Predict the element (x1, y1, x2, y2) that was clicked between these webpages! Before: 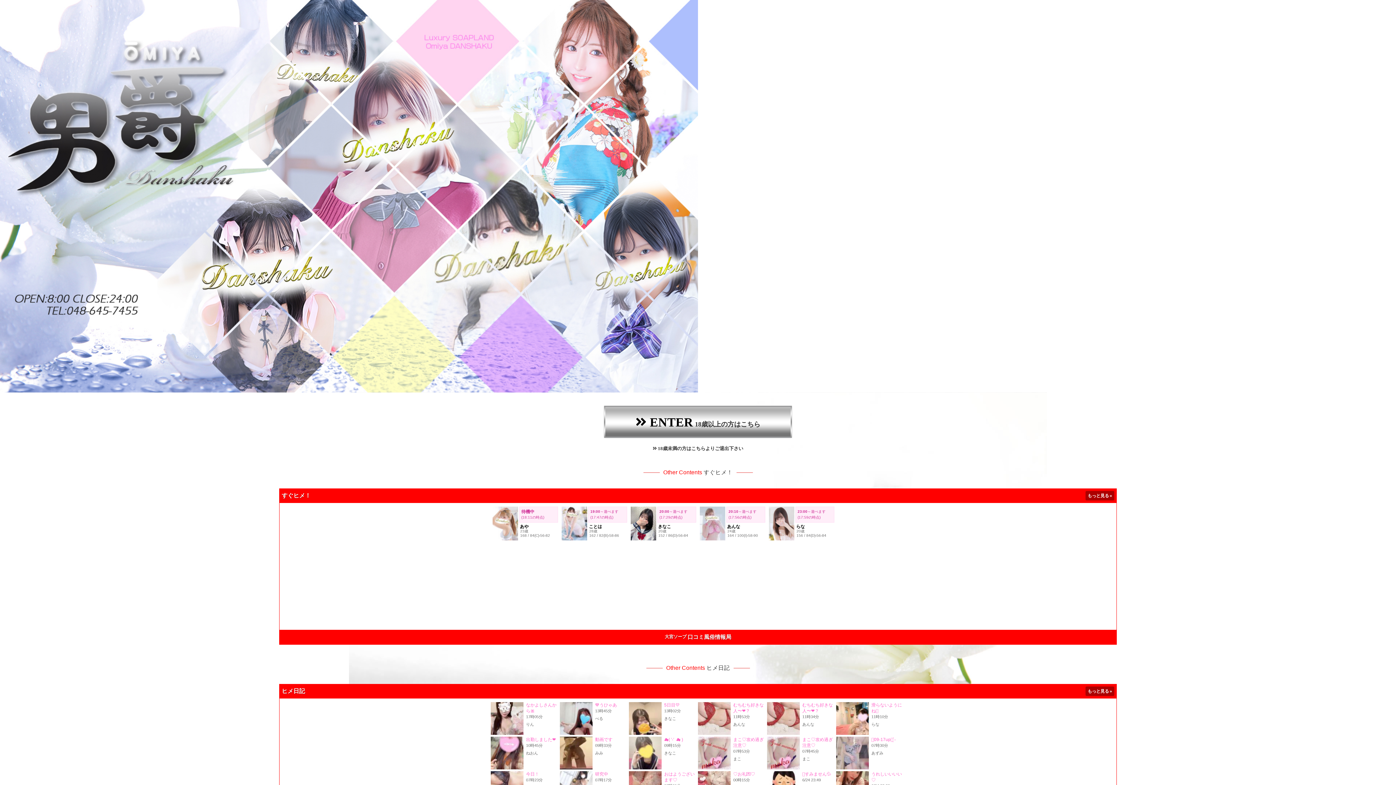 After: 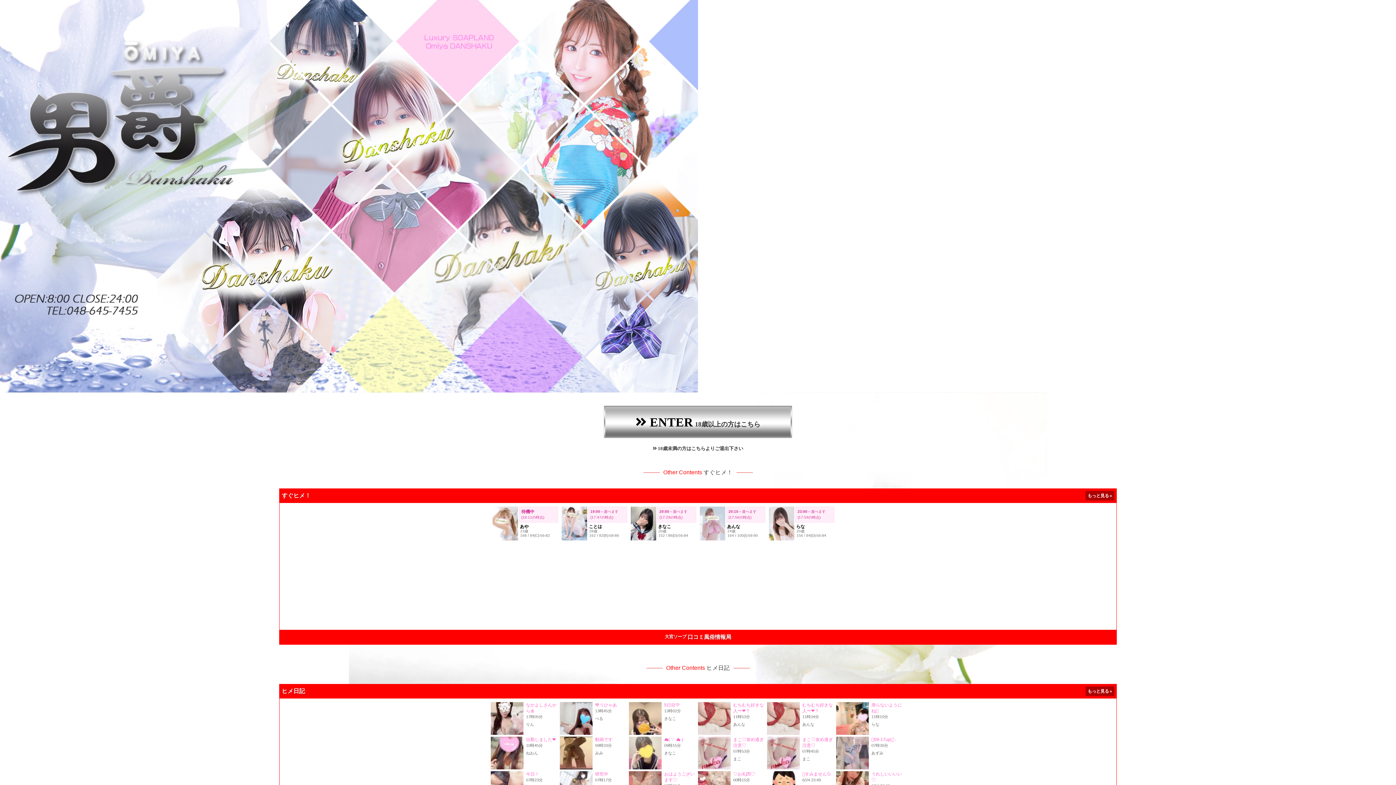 Action: bbox: (604, 406, 792, 438) label:  ENTER 18歳以上の方はこちら